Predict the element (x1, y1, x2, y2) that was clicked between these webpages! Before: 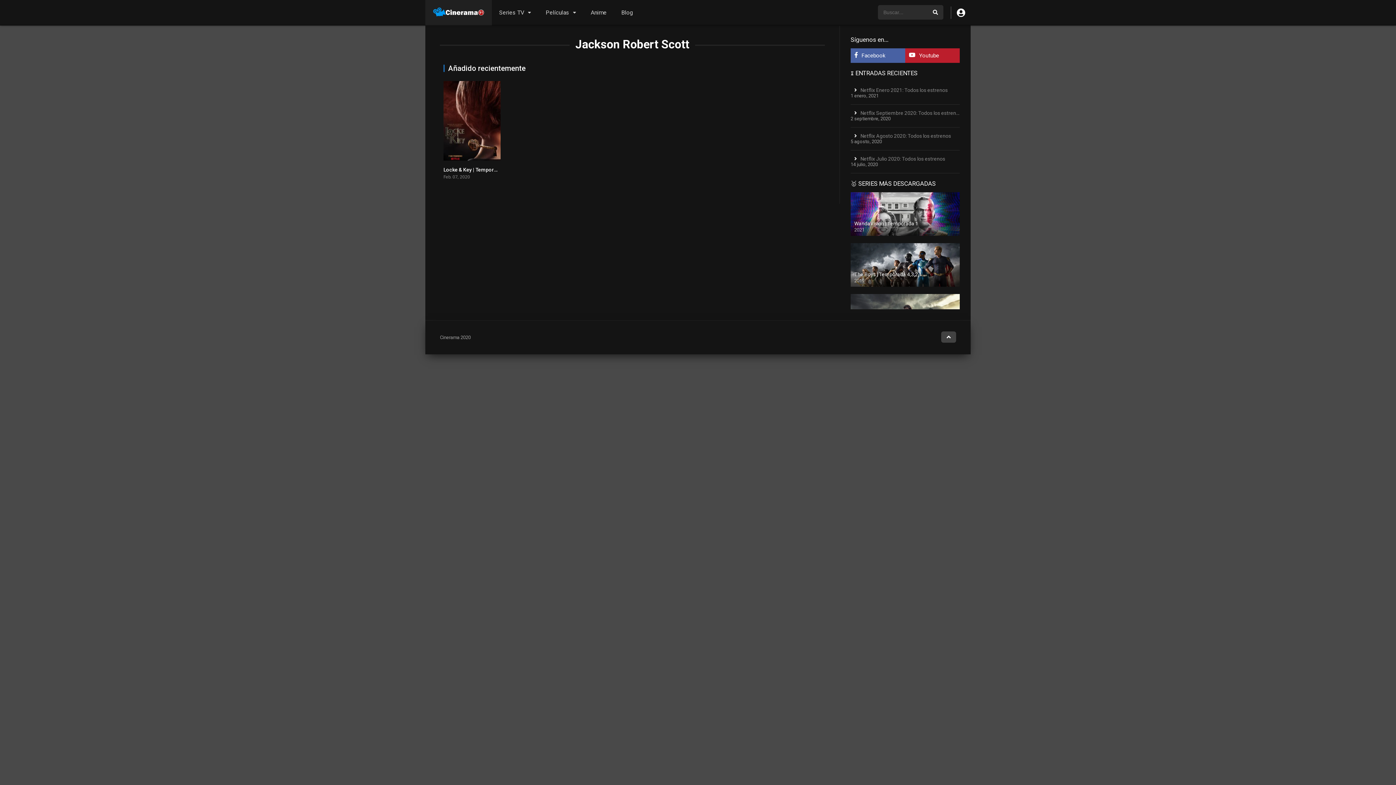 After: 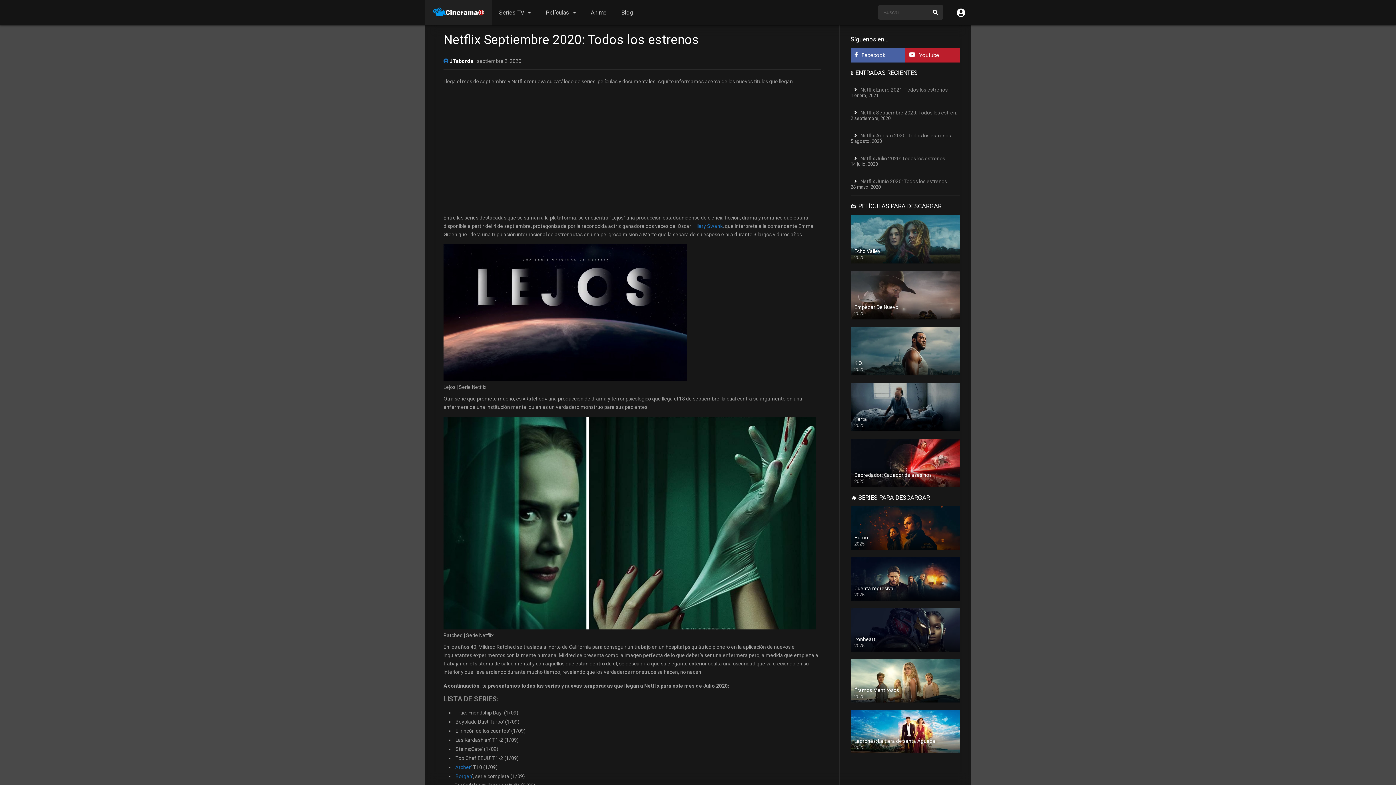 Action: label: Netflix Septiembre 2020: Todos los estrenos bbox: (860, 110, 961, 116)